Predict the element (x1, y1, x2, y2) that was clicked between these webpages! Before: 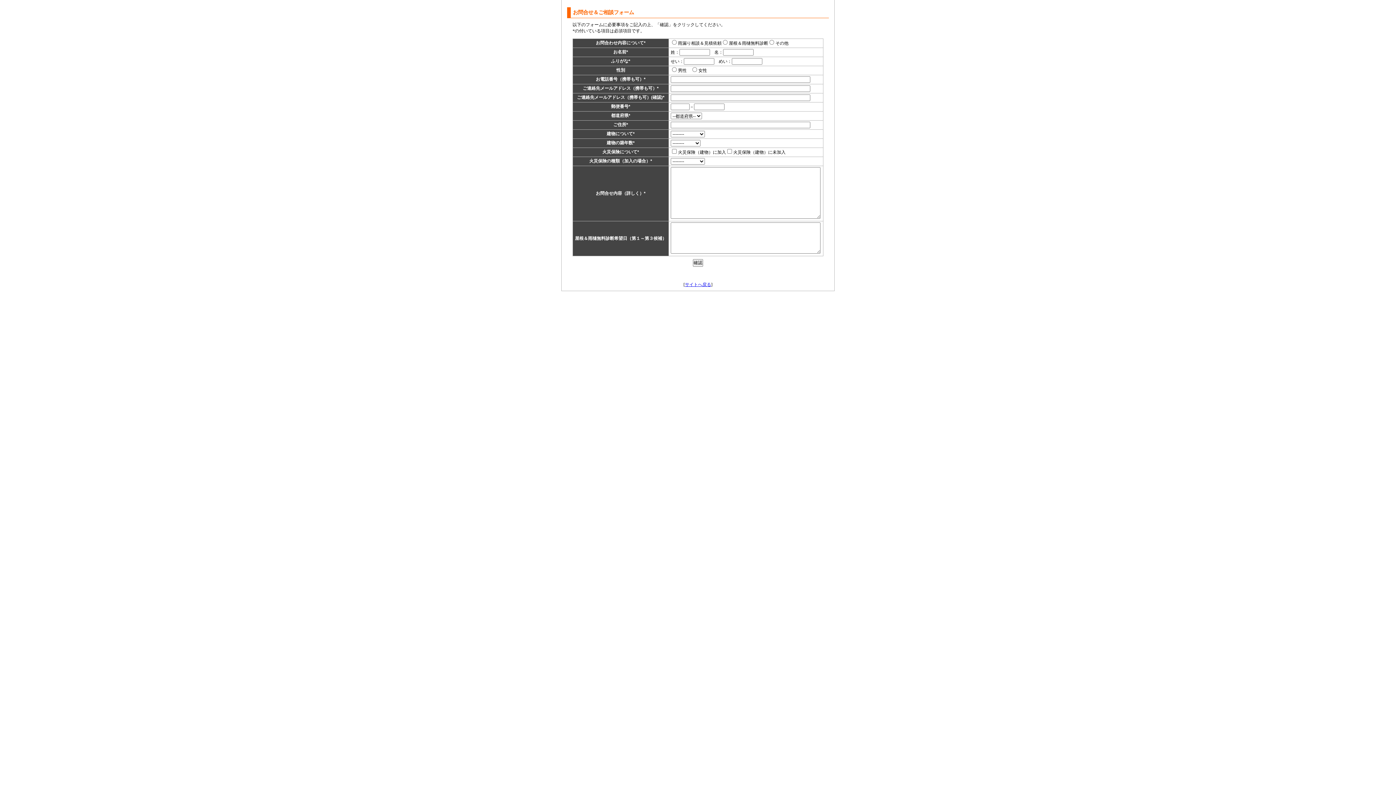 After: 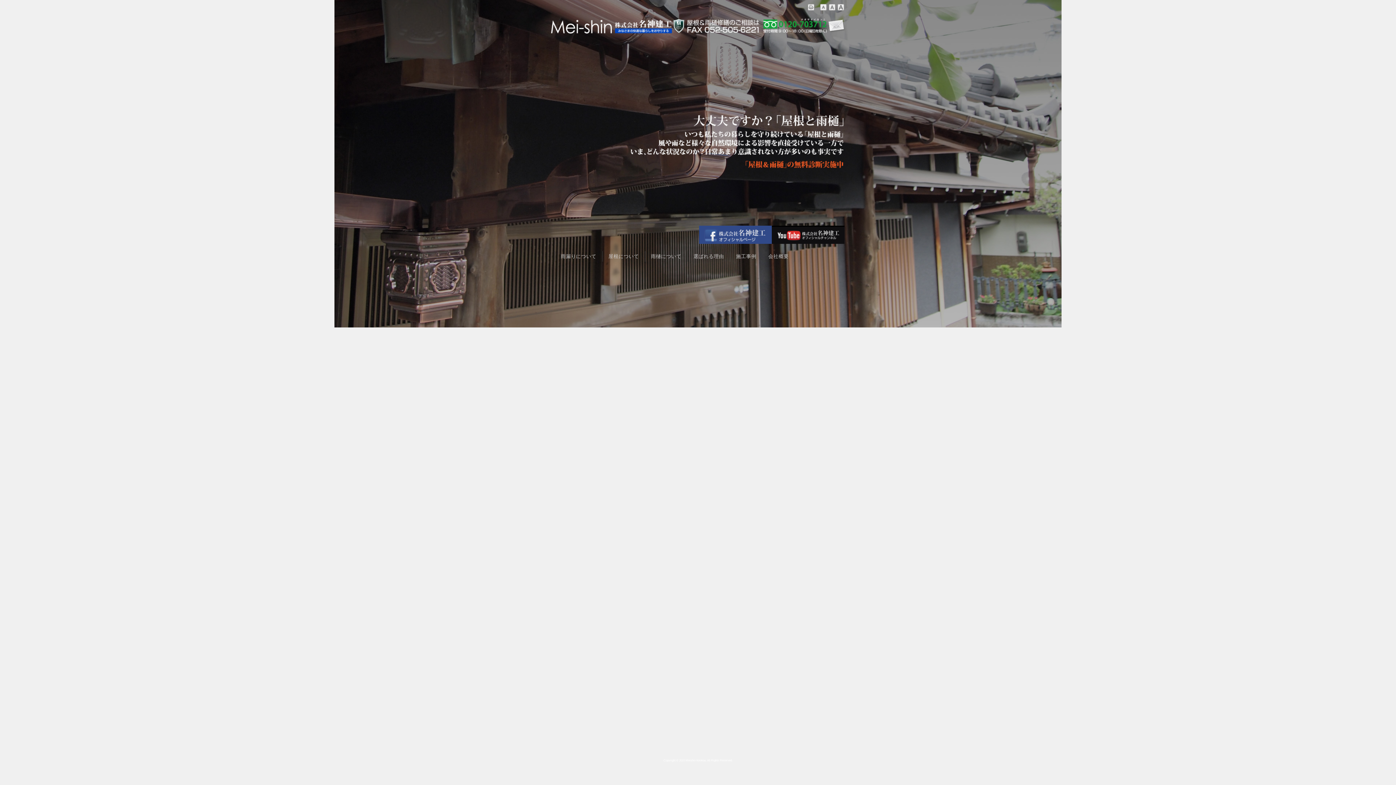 Action: bbox: (685, 282, 711, 287) label: サイトへ戻る